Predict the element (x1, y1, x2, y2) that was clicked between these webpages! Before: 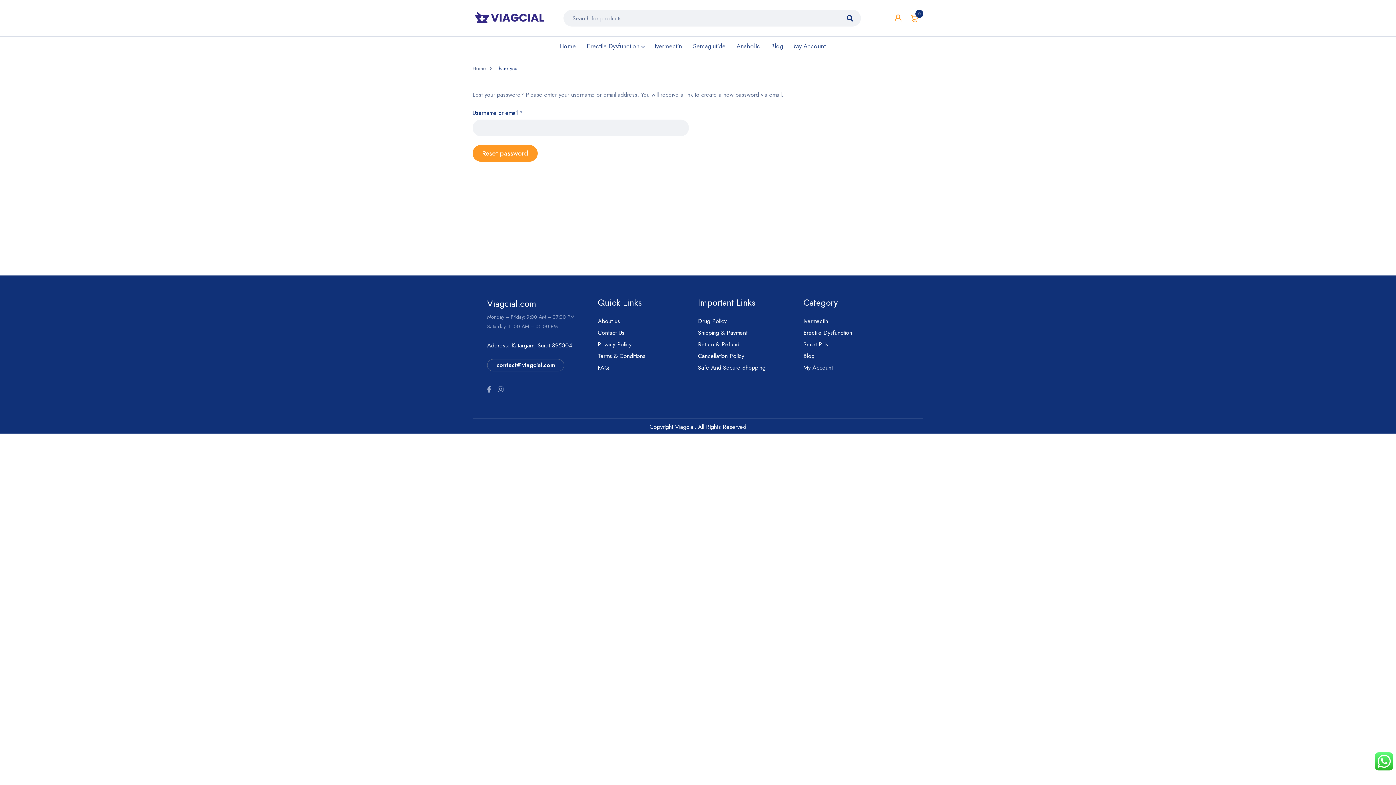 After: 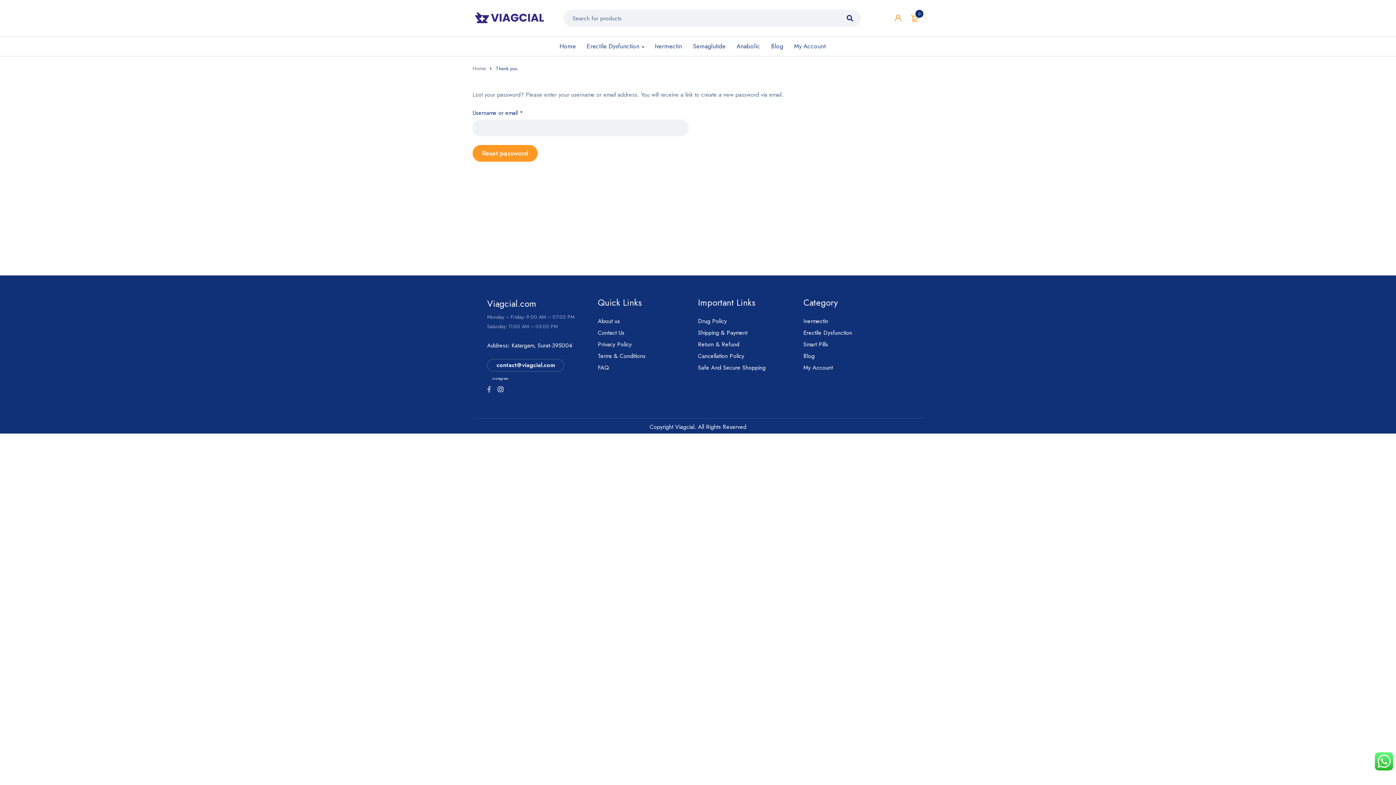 Action: bbox: (497, 386, 503, 393)